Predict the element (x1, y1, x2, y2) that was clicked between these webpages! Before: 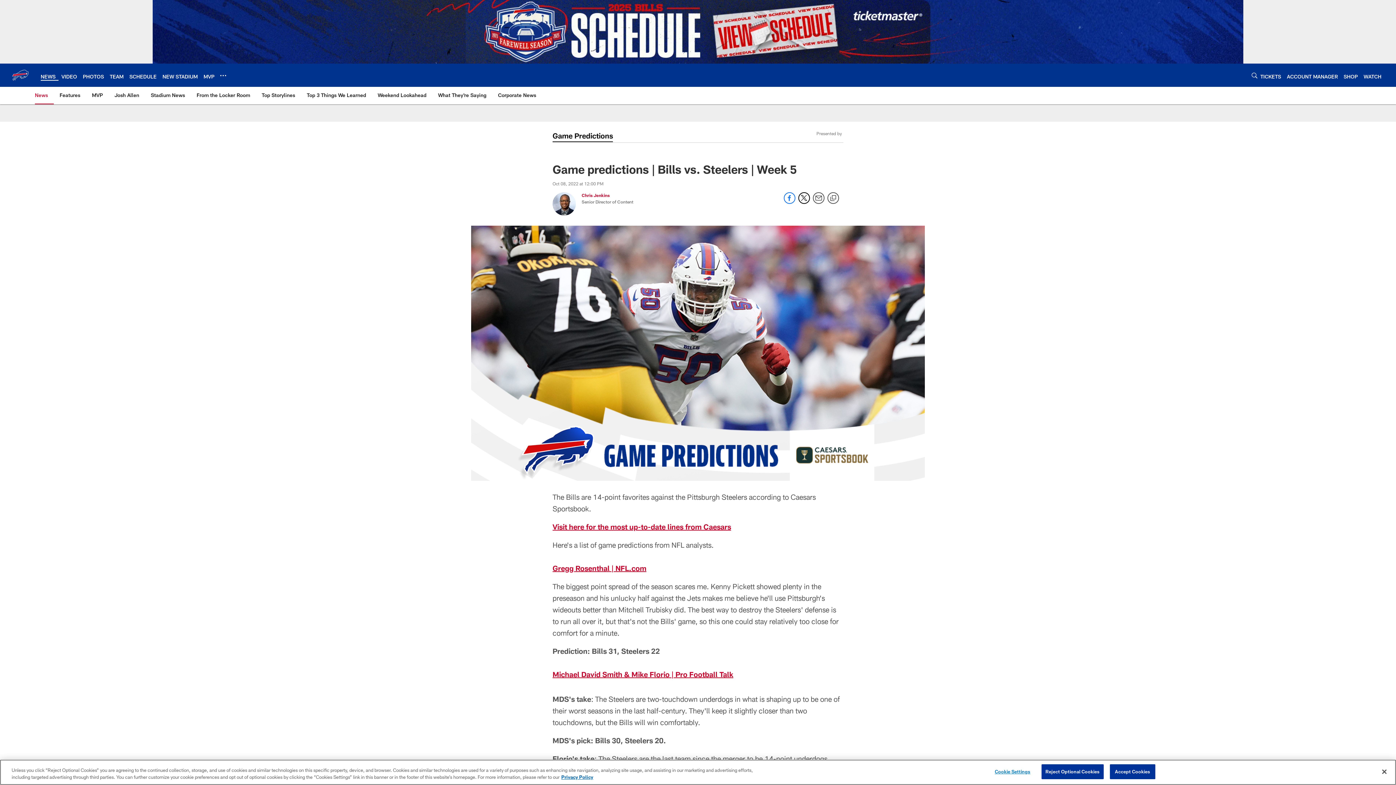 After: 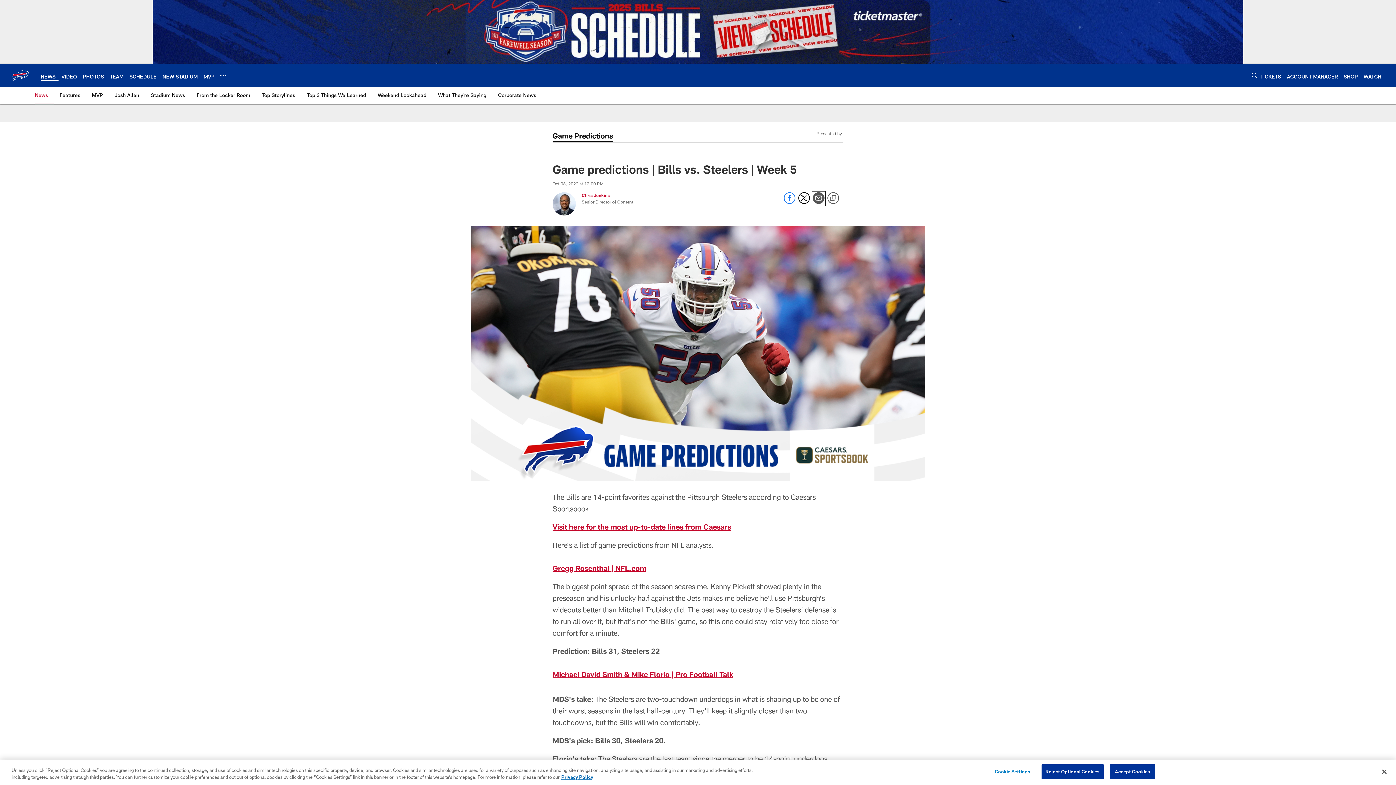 Action: label: Send email bbox: (813, 198, 824, 205)